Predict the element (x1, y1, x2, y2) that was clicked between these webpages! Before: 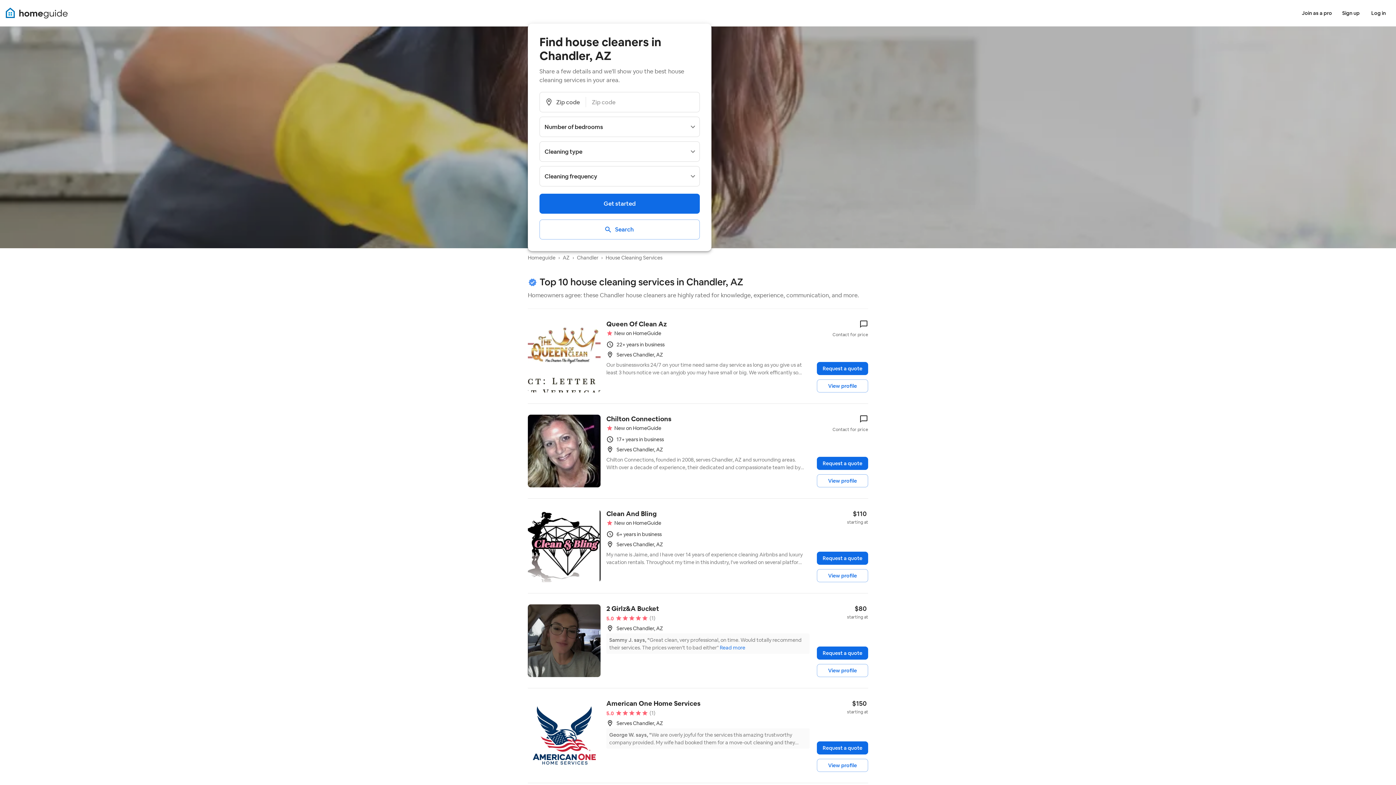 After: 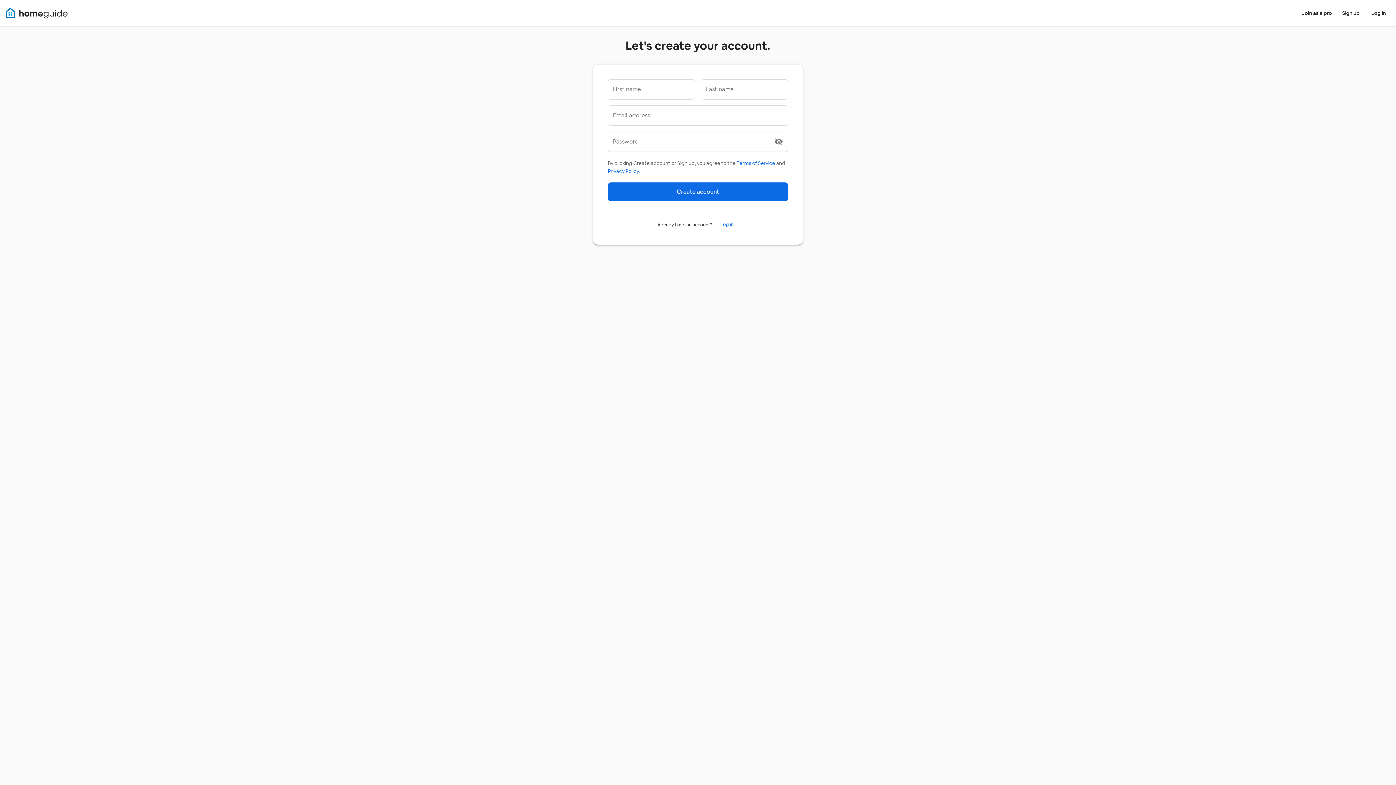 Action: label: Sign up bbox: (1339, 6, 1362, 19)